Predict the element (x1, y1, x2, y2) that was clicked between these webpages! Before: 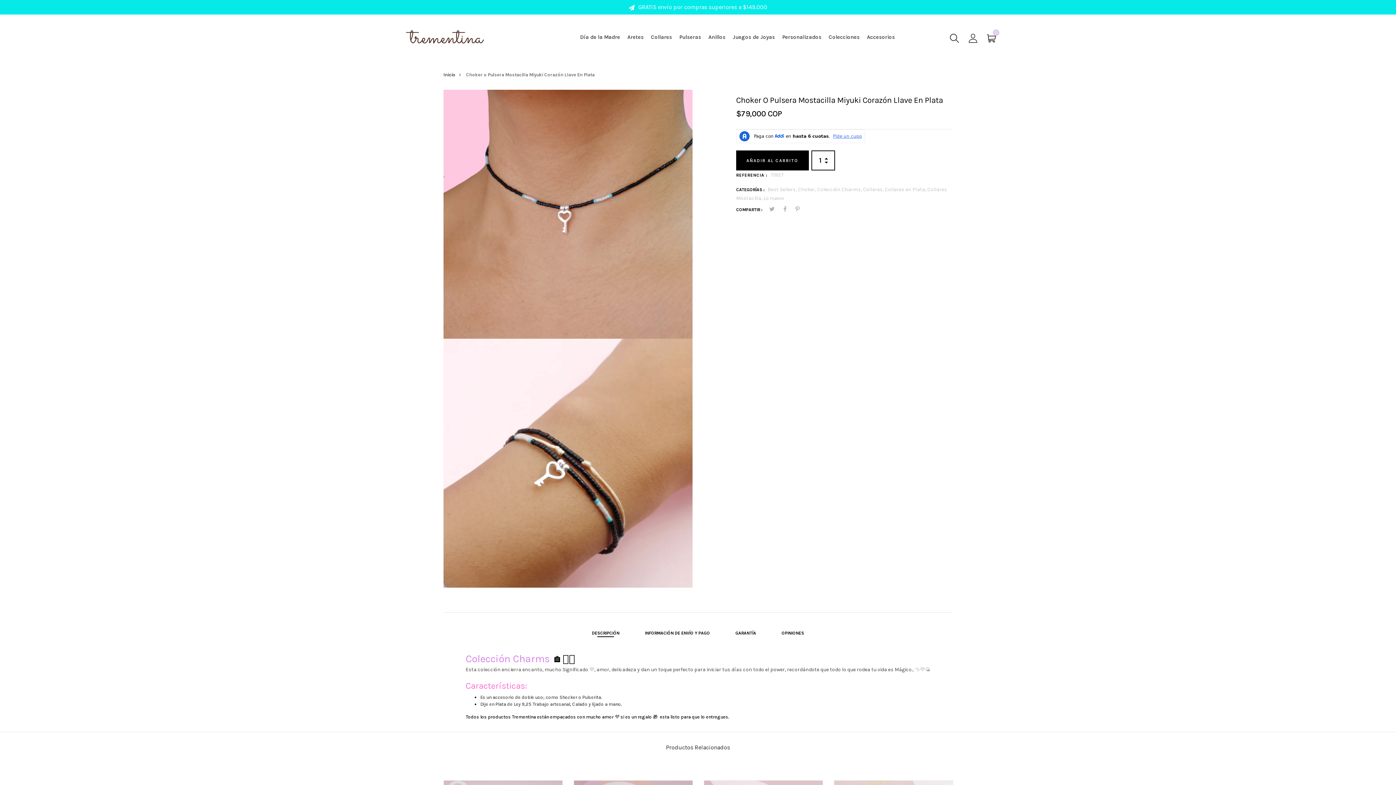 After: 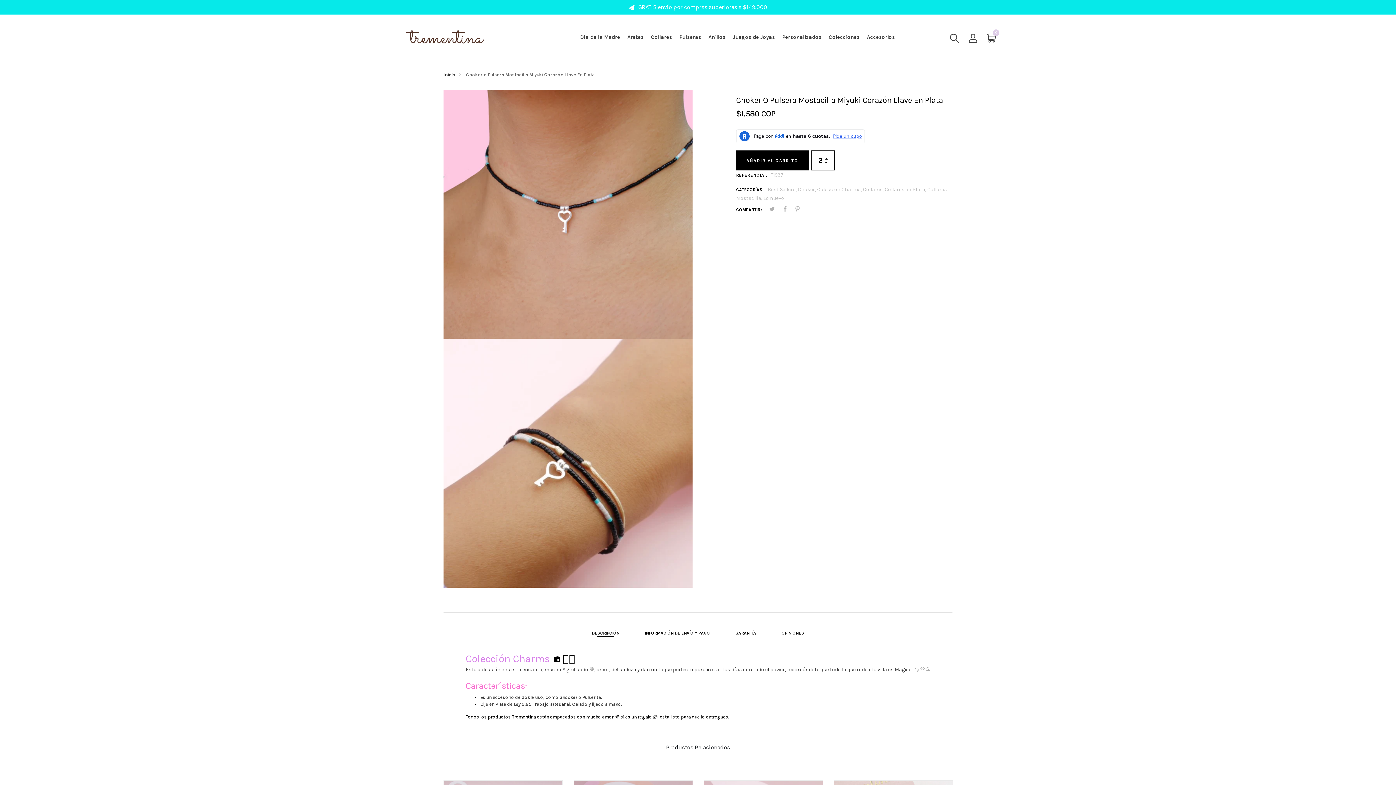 Action: bbox: (825, 154, 828, 161)